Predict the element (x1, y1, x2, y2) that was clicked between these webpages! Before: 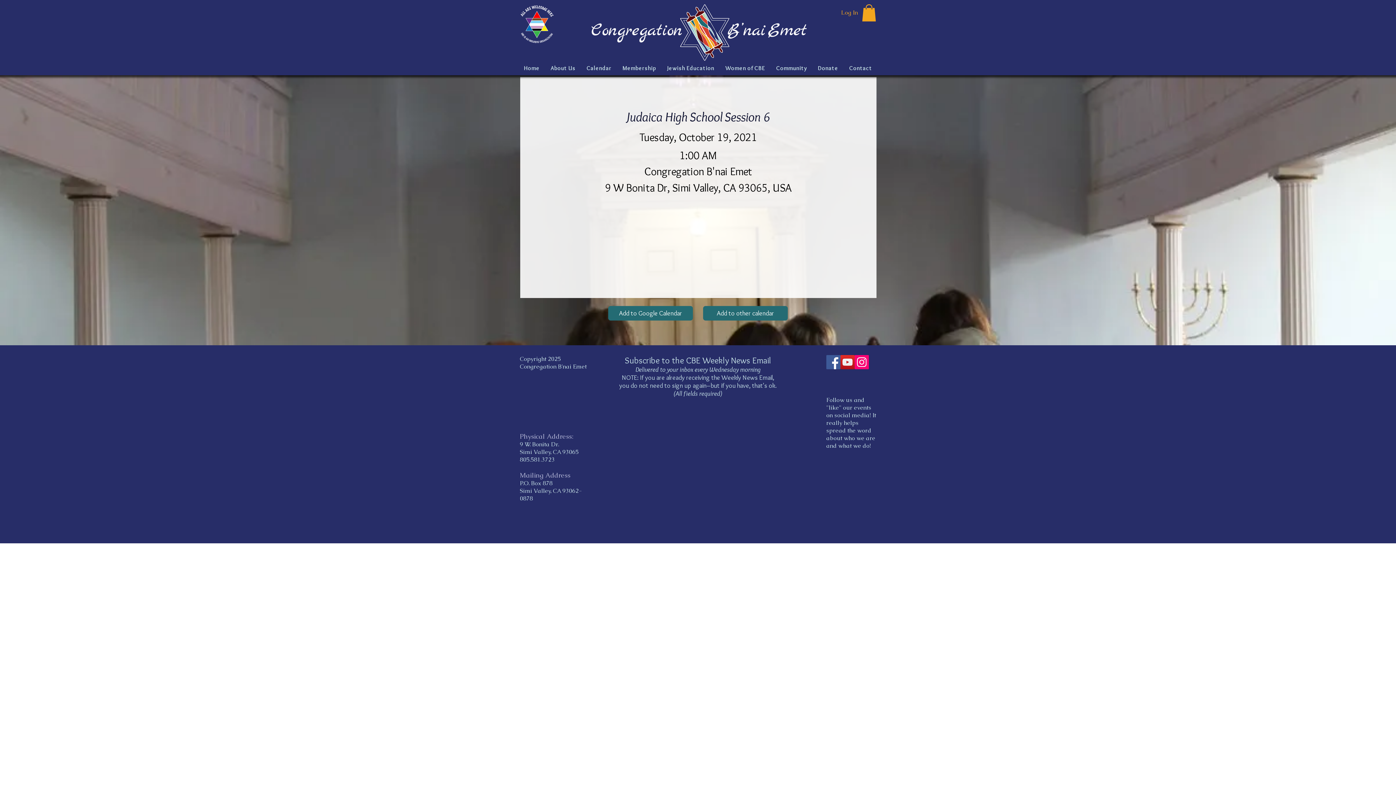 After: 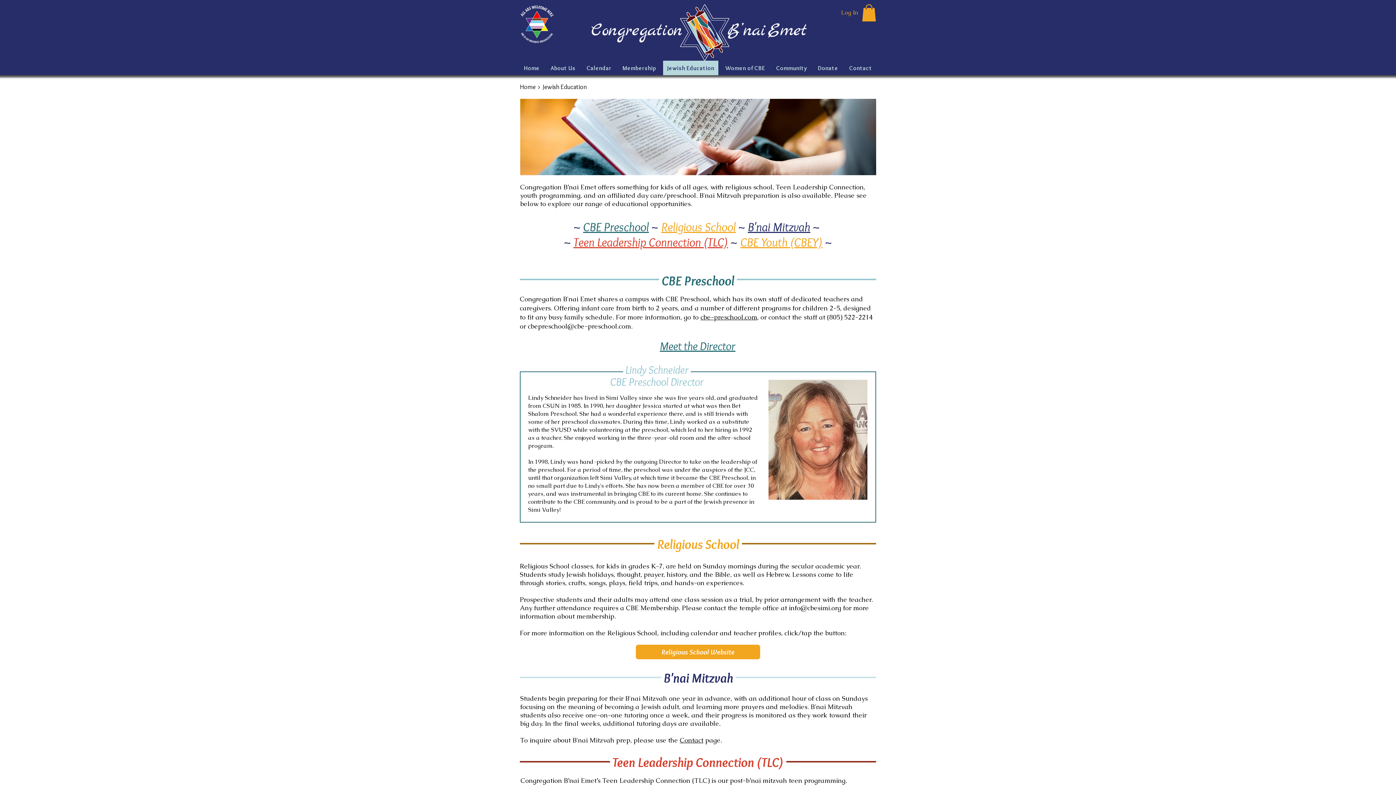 Action: bbox: (663, 60, 718, 75) label: Jewish Education